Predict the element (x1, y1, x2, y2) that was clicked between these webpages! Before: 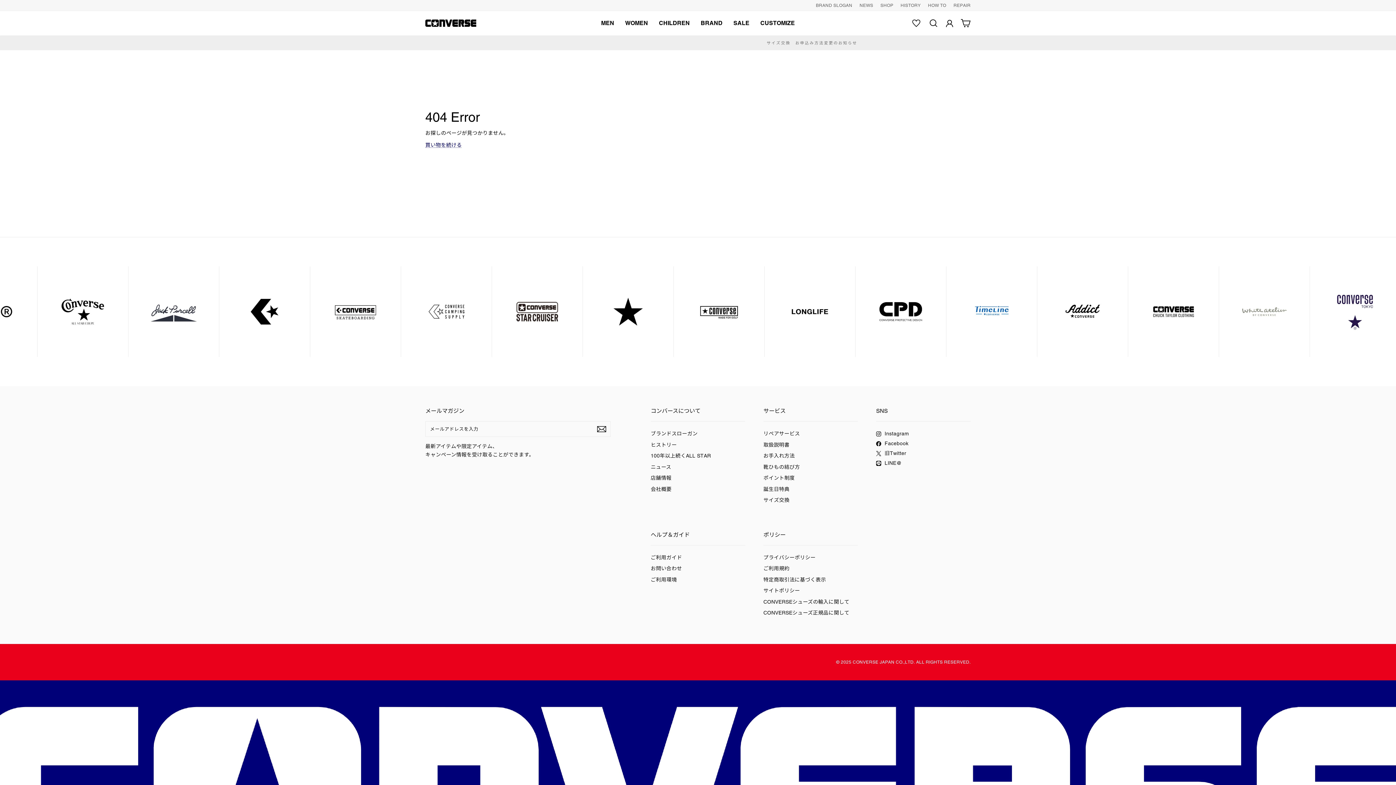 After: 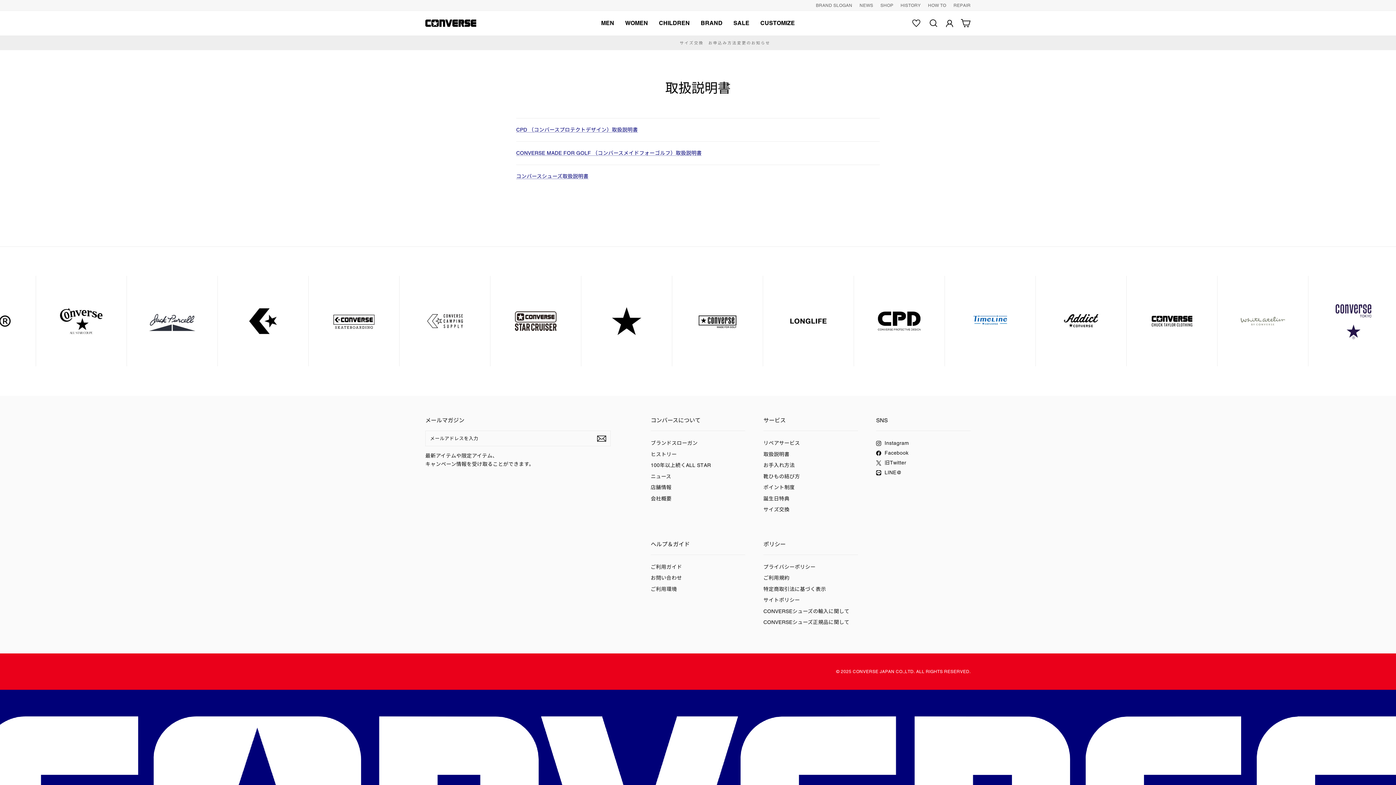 Action: label: 取扱説明書 bbox: (763, 440, 789, 450)